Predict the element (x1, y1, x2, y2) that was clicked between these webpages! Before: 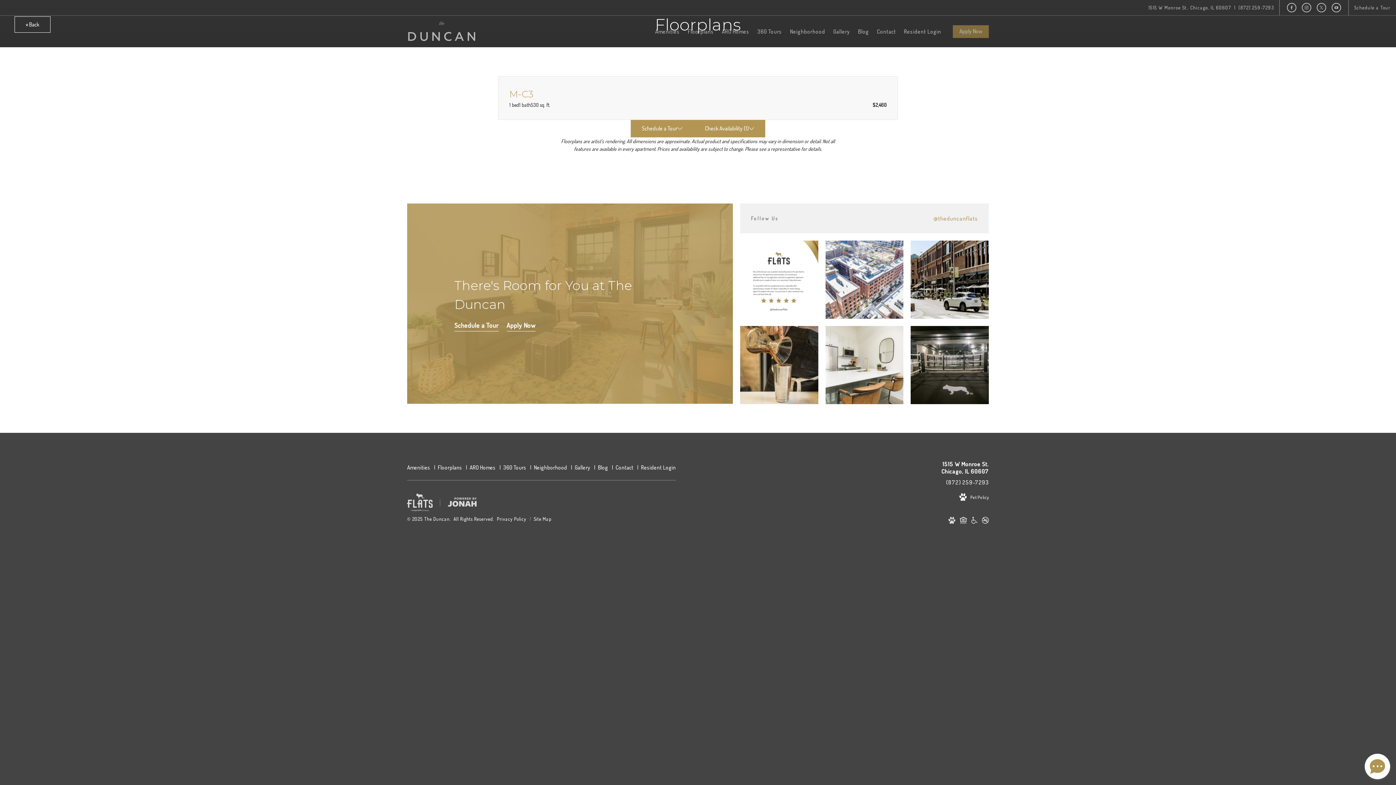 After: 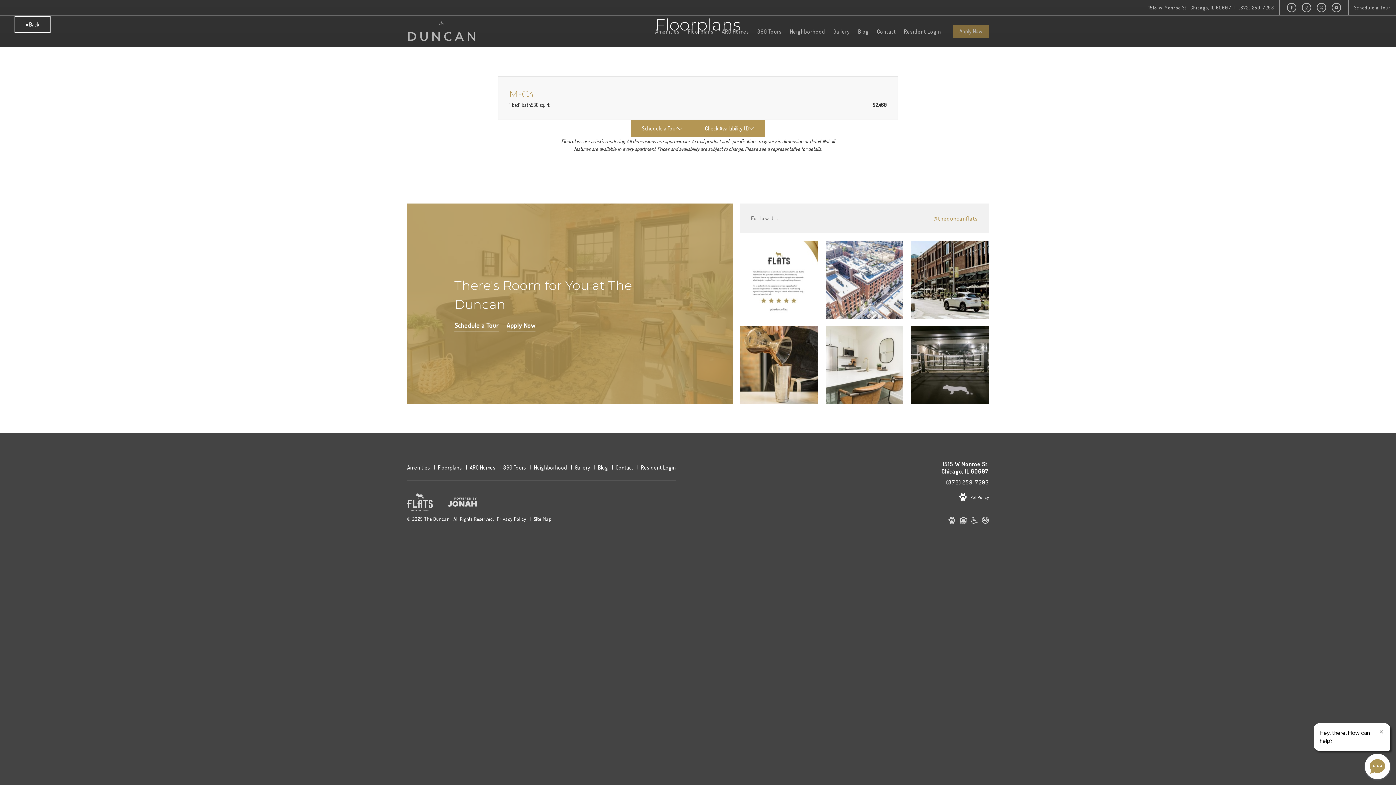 Action: bbox: (407, 493, 432, 512) label: Flats Life